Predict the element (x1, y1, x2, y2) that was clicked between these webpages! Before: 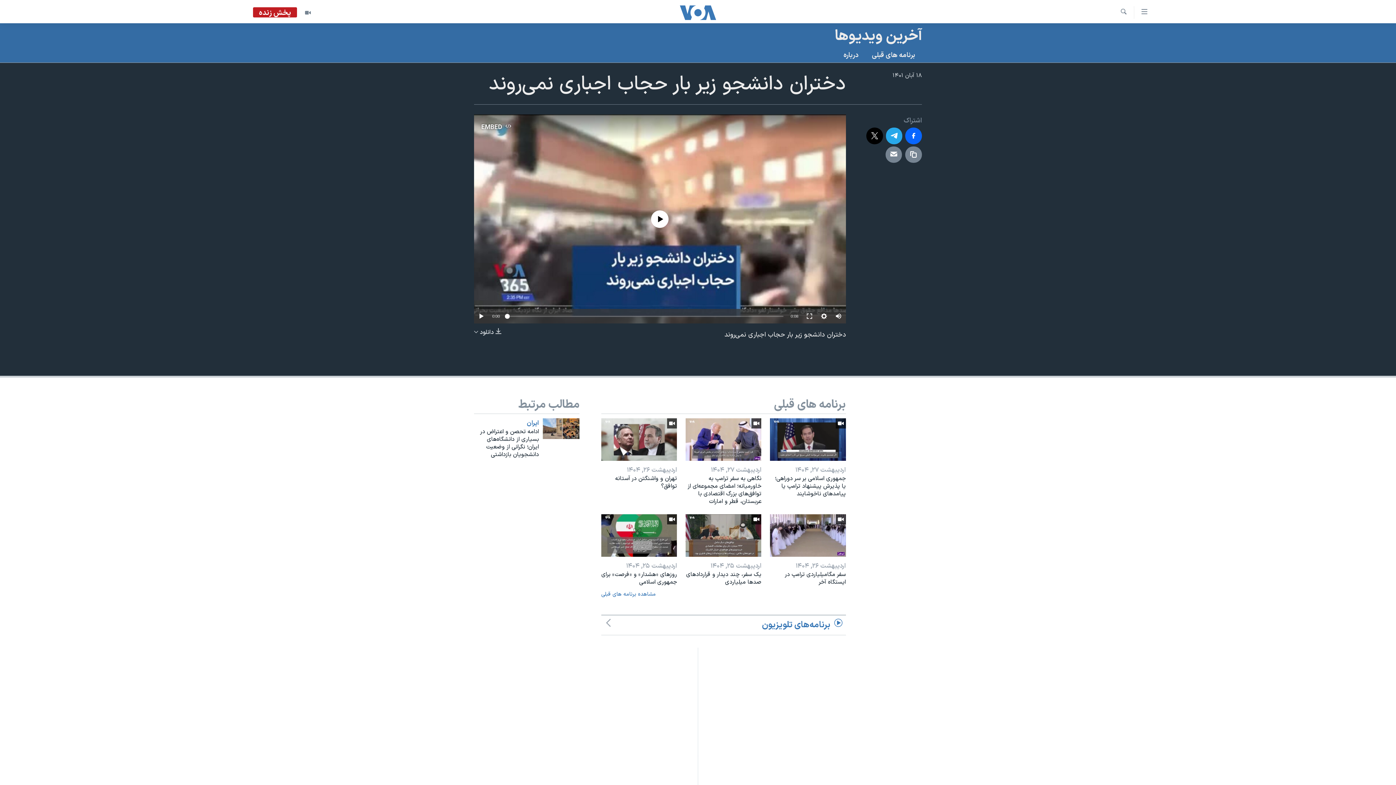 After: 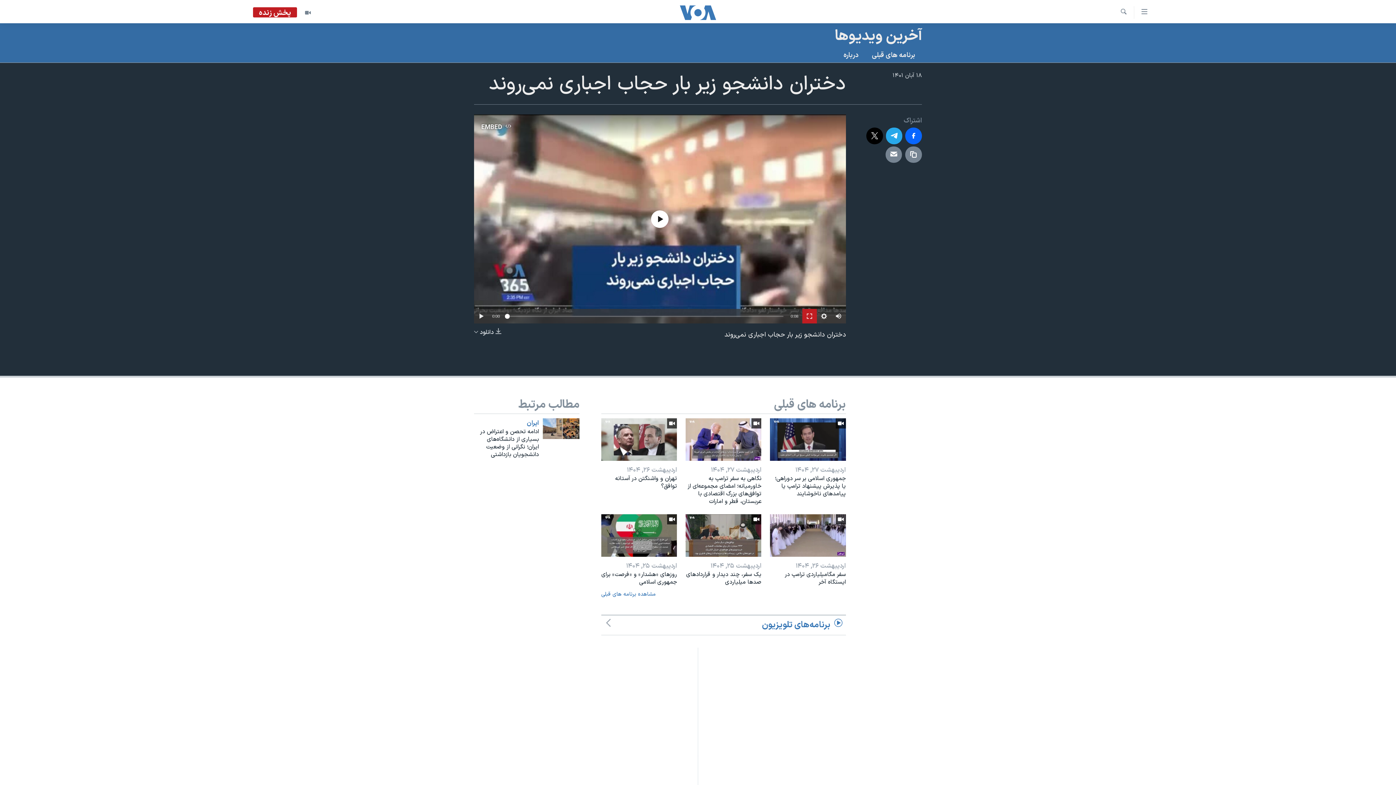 Action: bbox: (802, 309, 816, 323)